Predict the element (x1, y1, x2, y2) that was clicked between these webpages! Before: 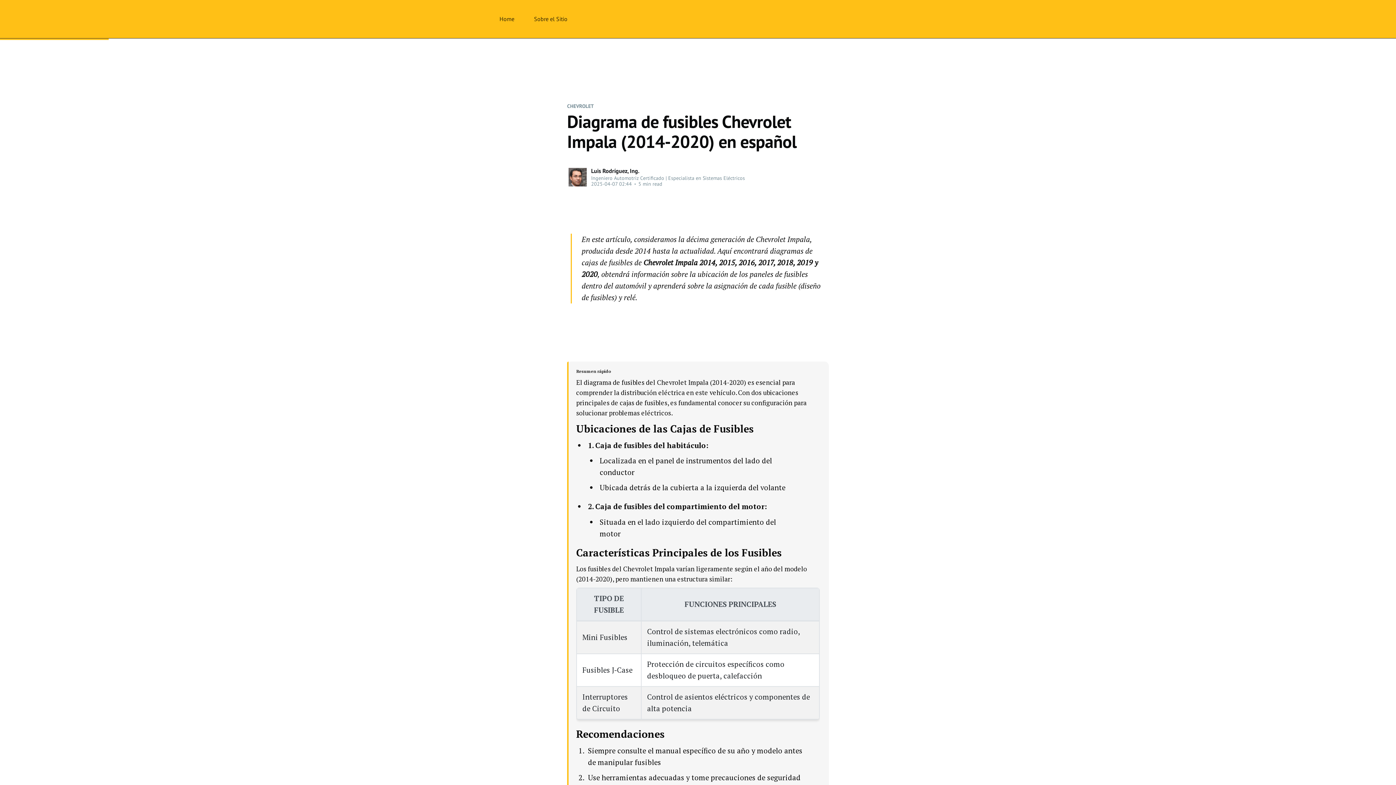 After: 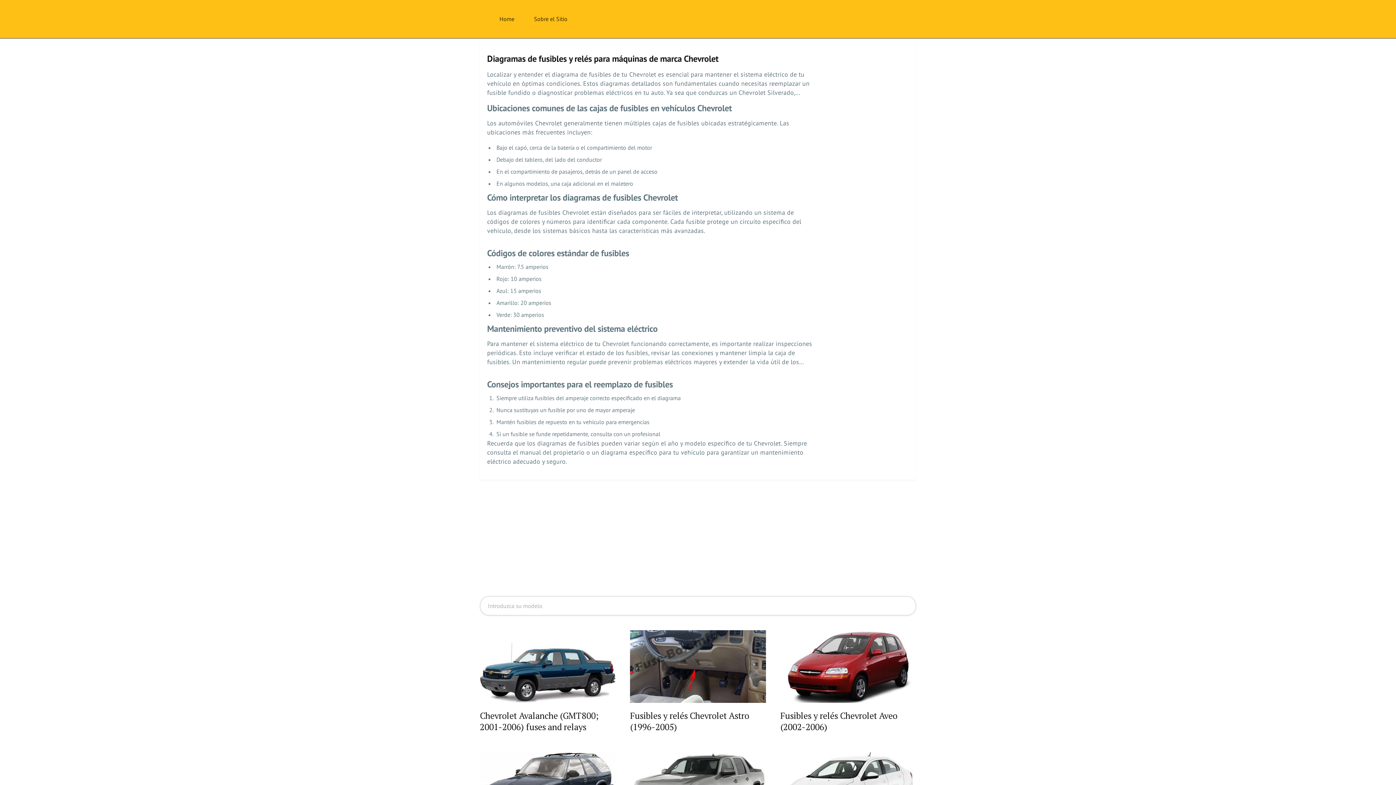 Action: label: CHEVROLET bbox: (567, 102, 594, 109)